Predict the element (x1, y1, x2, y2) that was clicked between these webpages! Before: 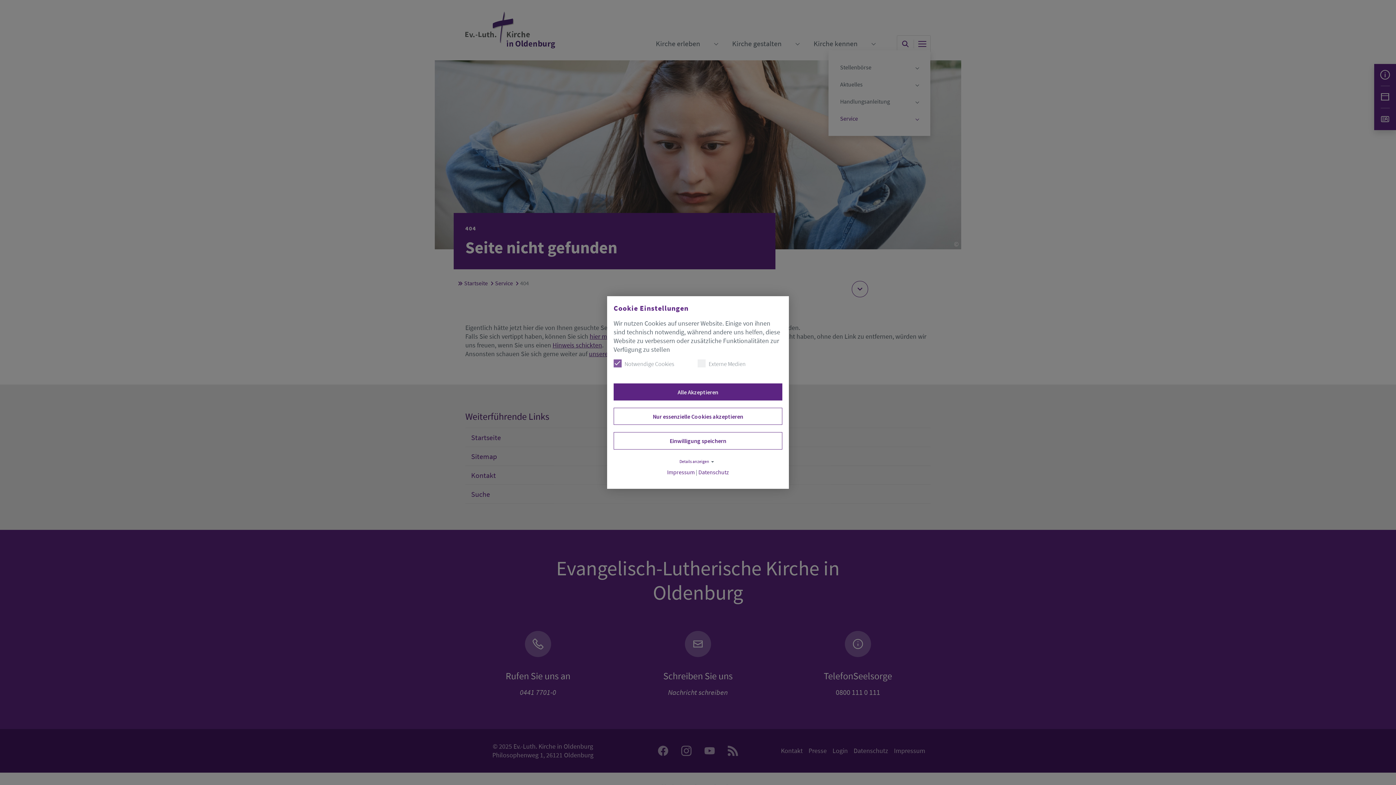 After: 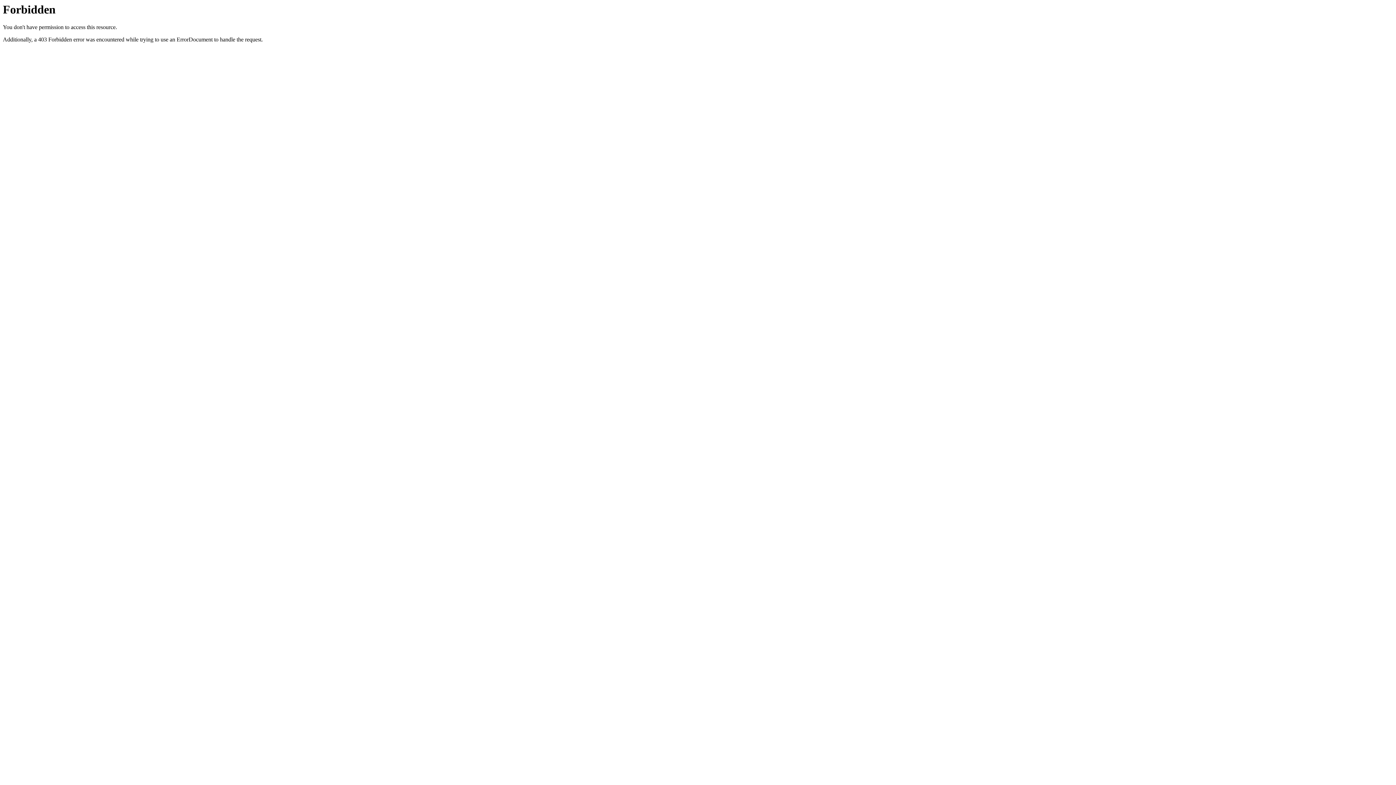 Action: label: Datenschutz bbox: (698, 468, 729, 475)